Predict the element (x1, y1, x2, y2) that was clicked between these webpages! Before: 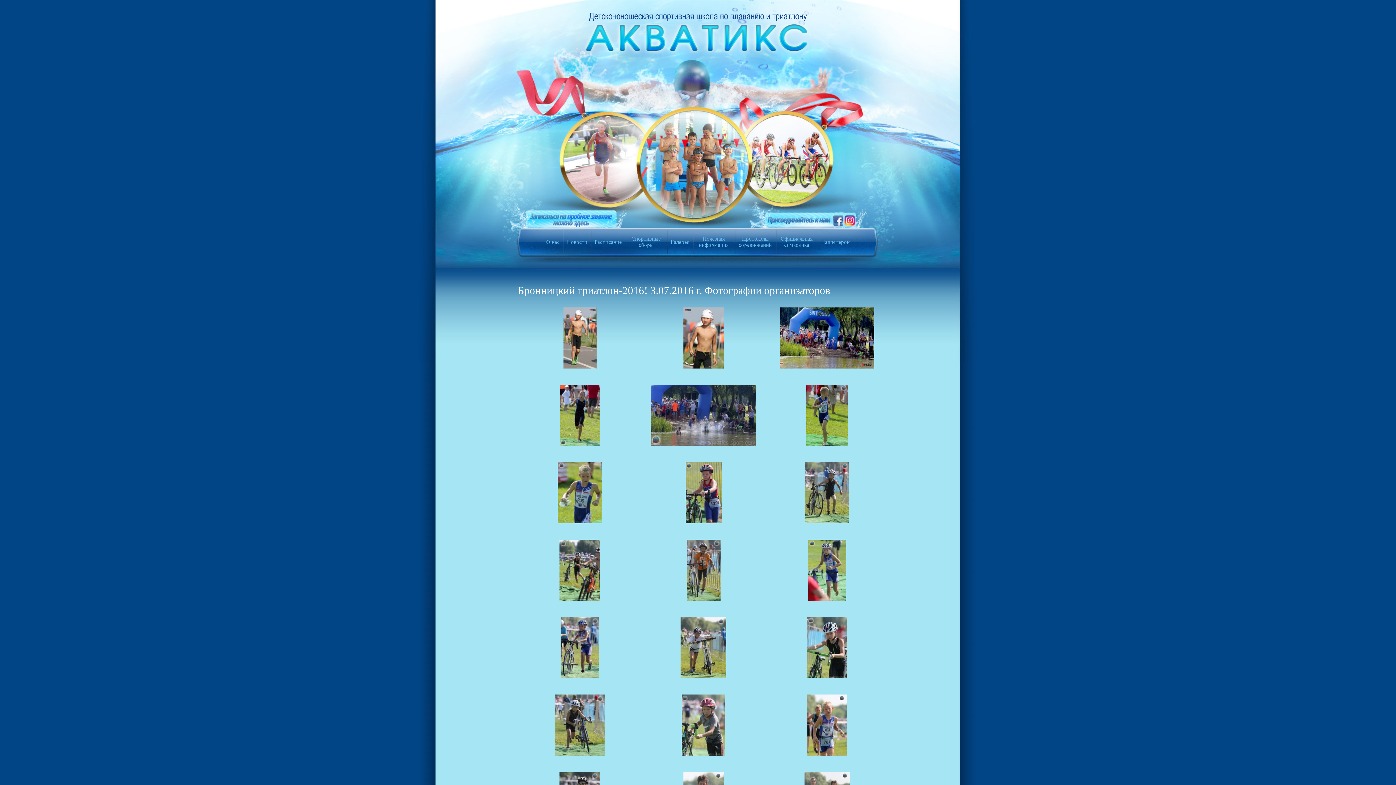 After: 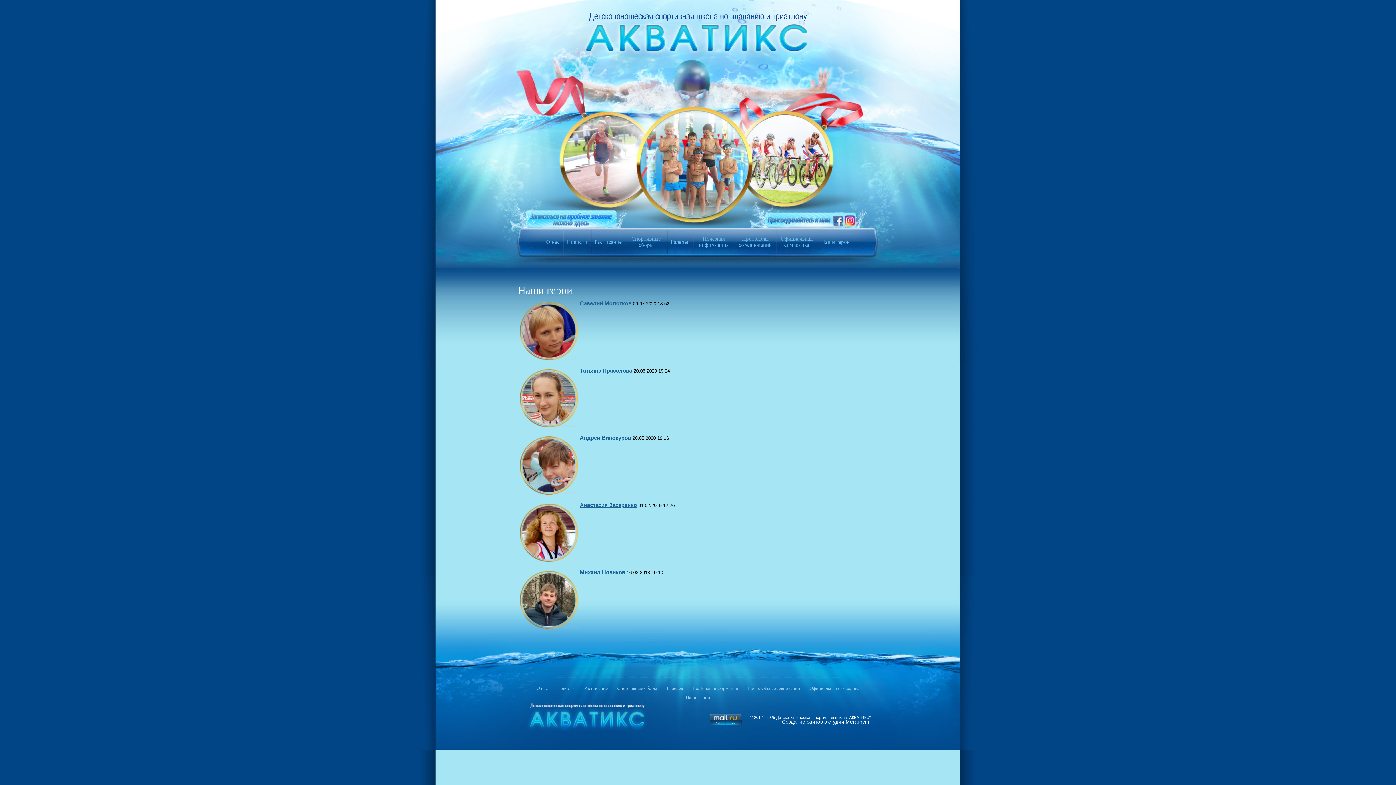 Action: bbox: (817, 230, 853, 254) label: Наши герои